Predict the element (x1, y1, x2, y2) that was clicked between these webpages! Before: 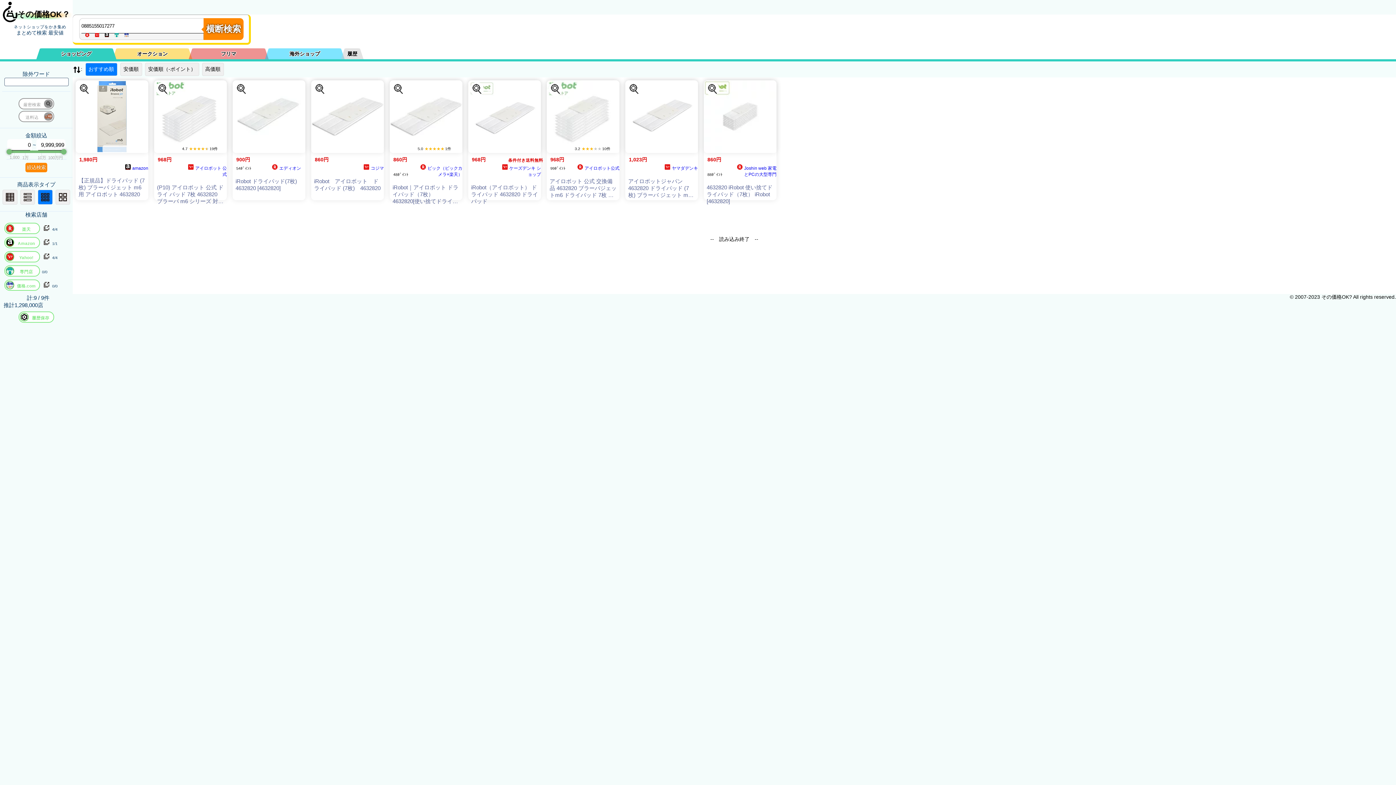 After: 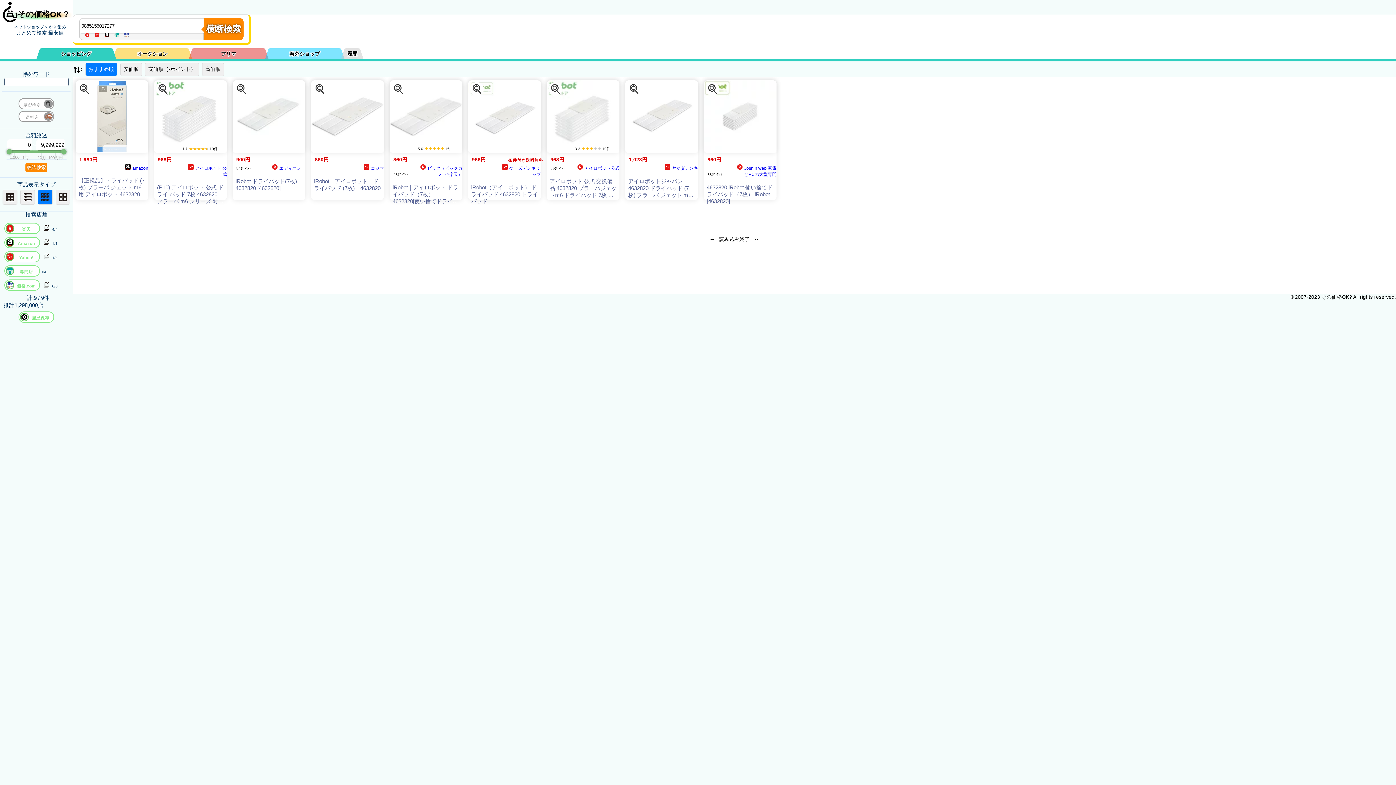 Action: bbox: (42, 254, 50, 260)